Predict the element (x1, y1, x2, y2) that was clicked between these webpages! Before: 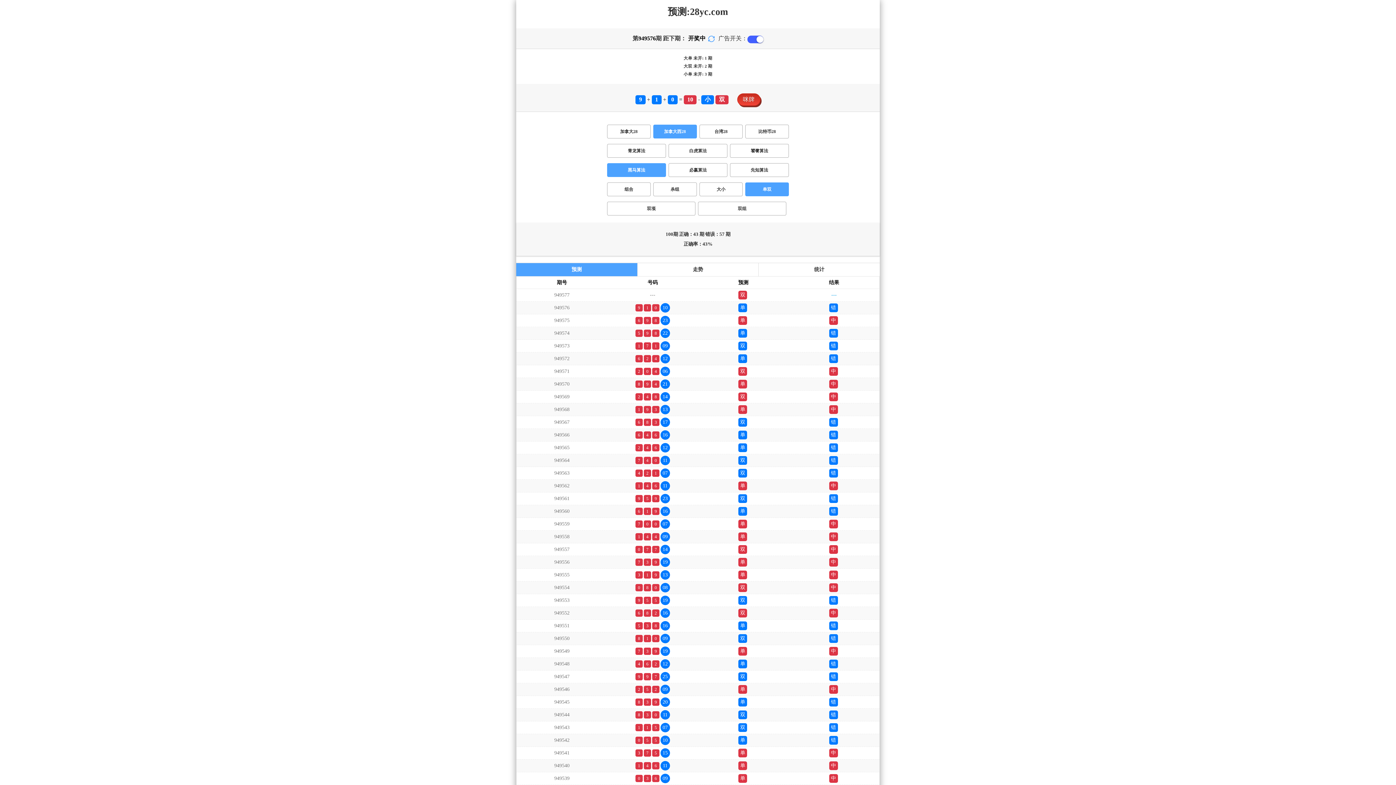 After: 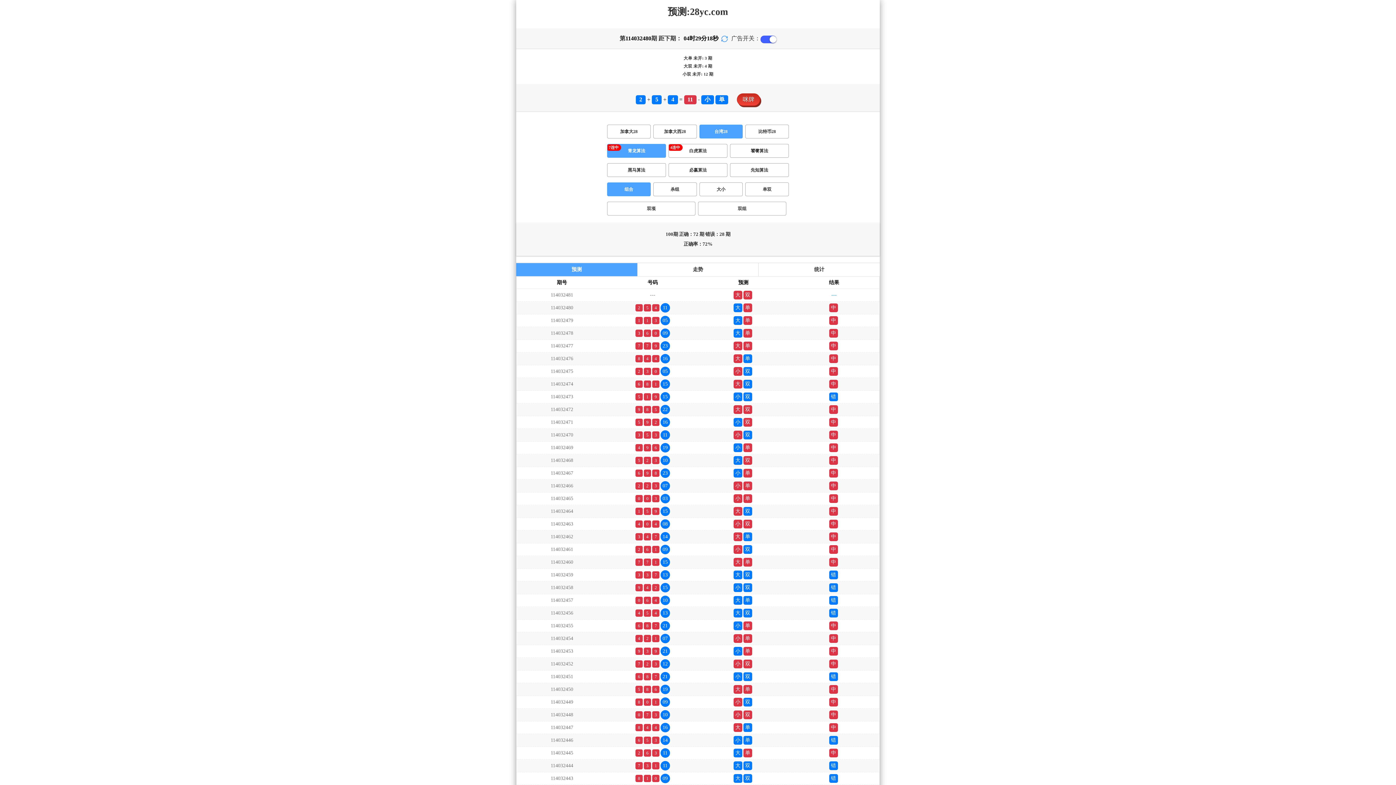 Action: label: 台湾28 bbox: (699, 124, 743, 138)